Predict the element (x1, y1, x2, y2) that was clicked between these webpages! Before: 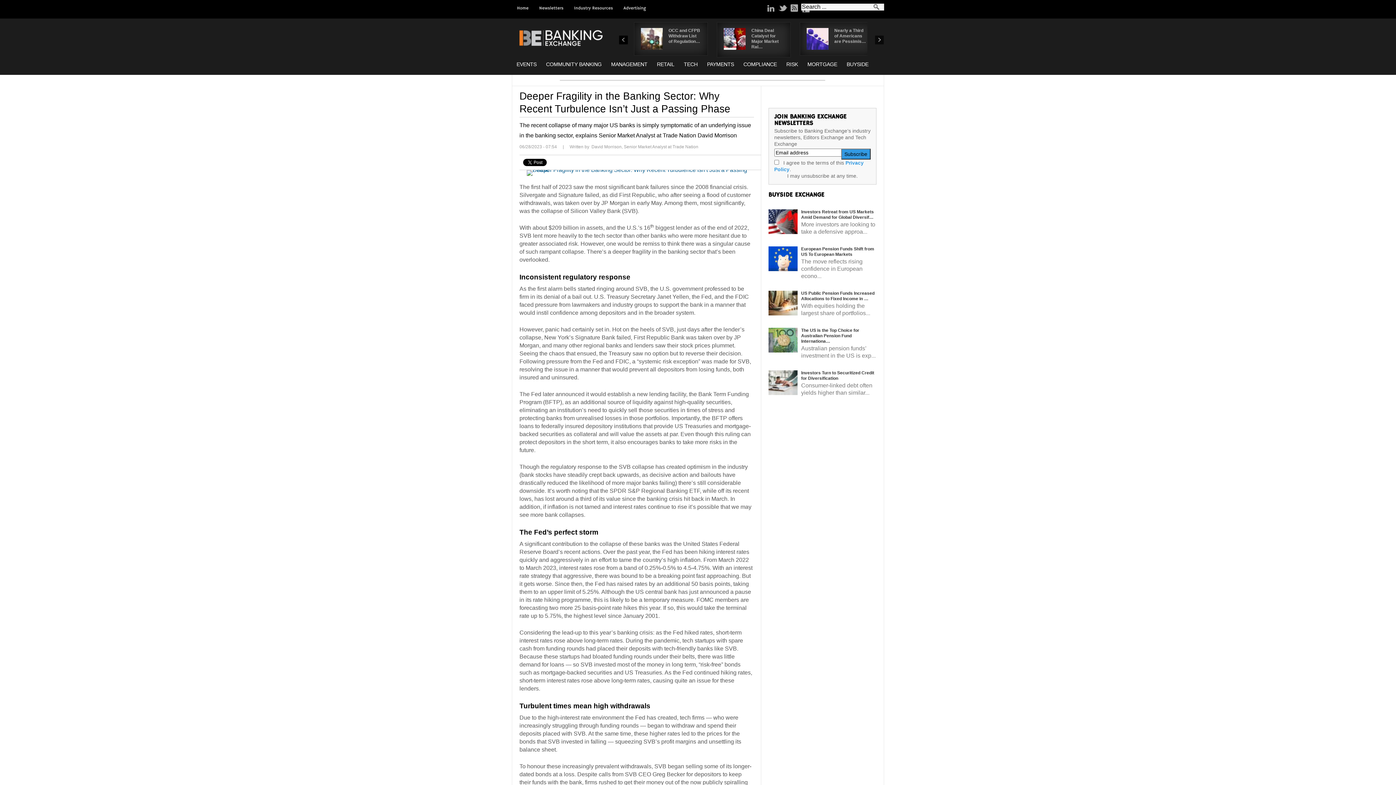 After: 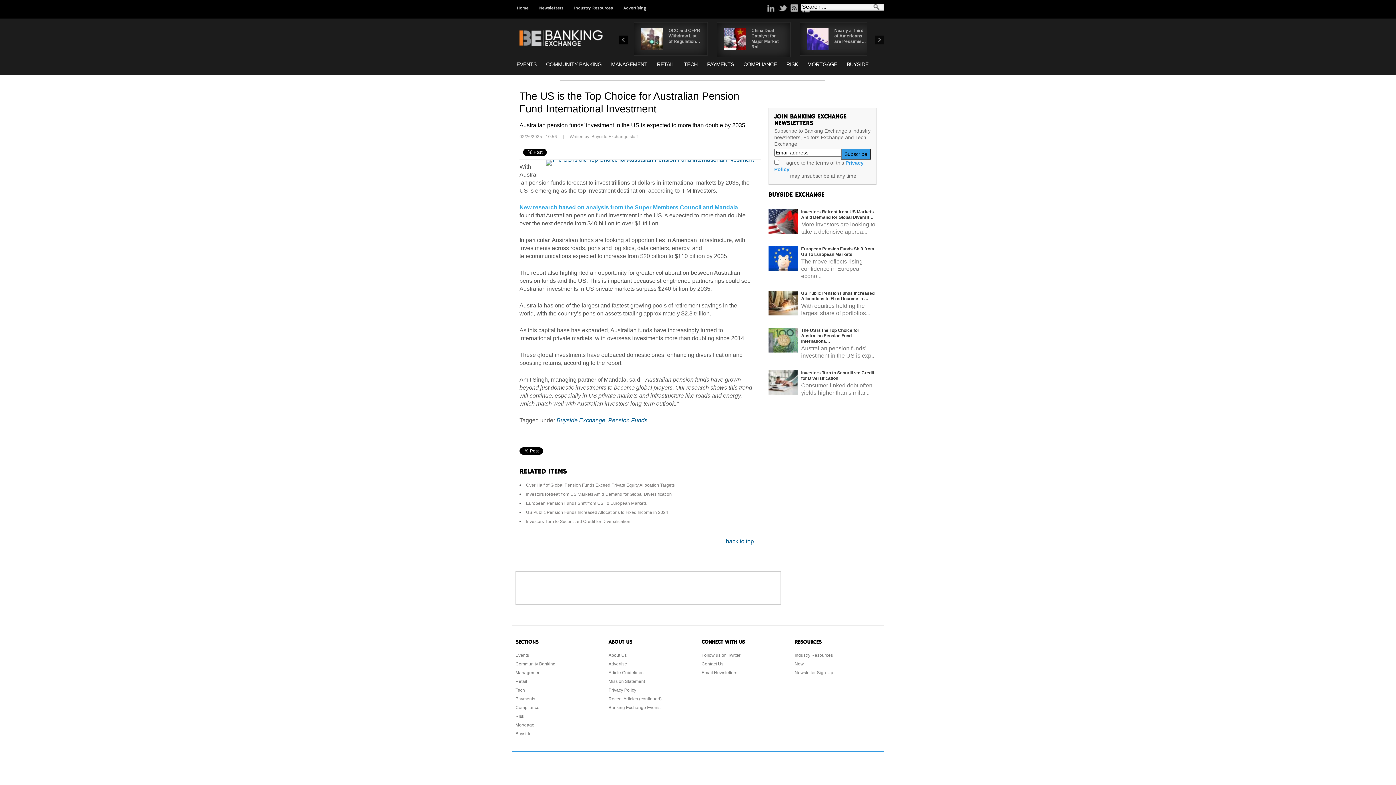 Action: bbox: (801, 327, 859, 343) label: The US is the Top Choice for Australian Pension Fund Internationa…